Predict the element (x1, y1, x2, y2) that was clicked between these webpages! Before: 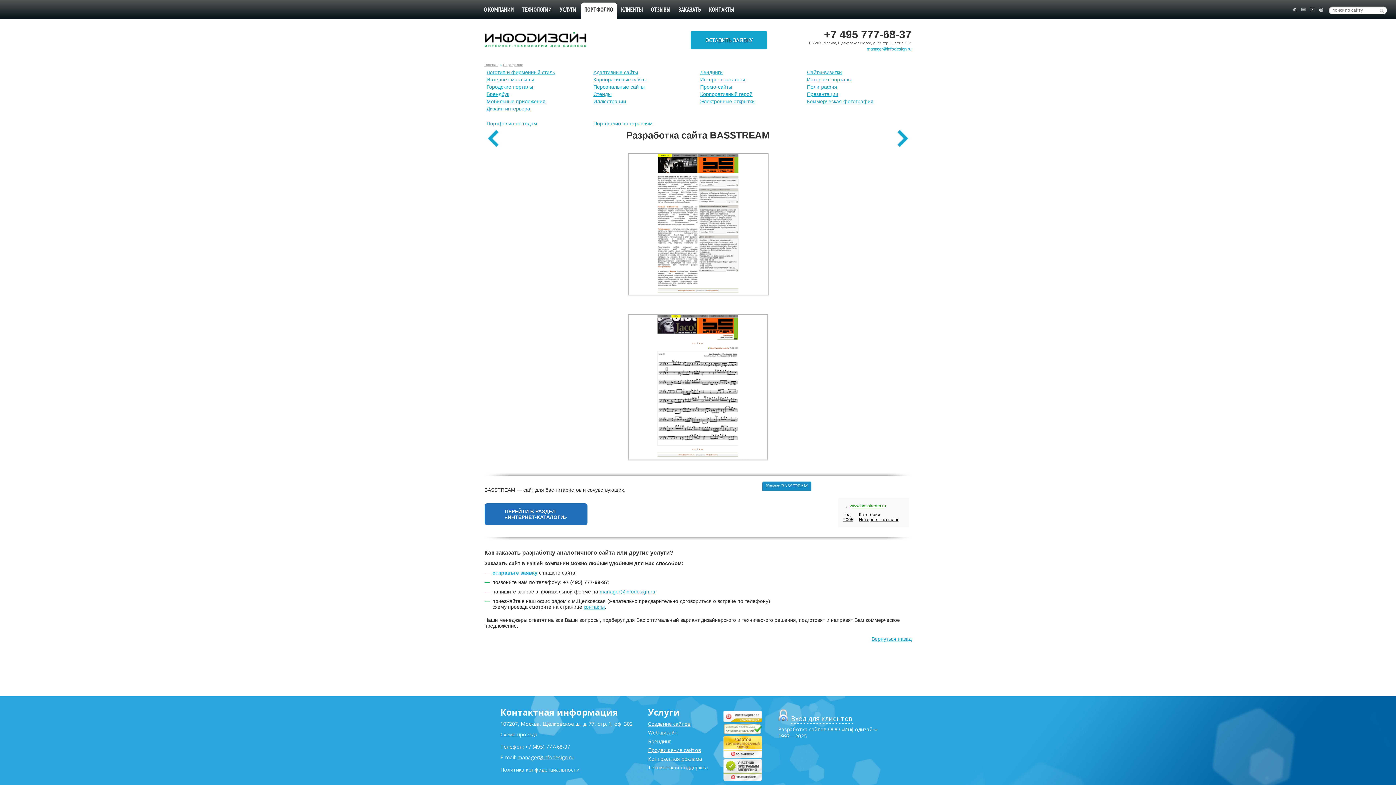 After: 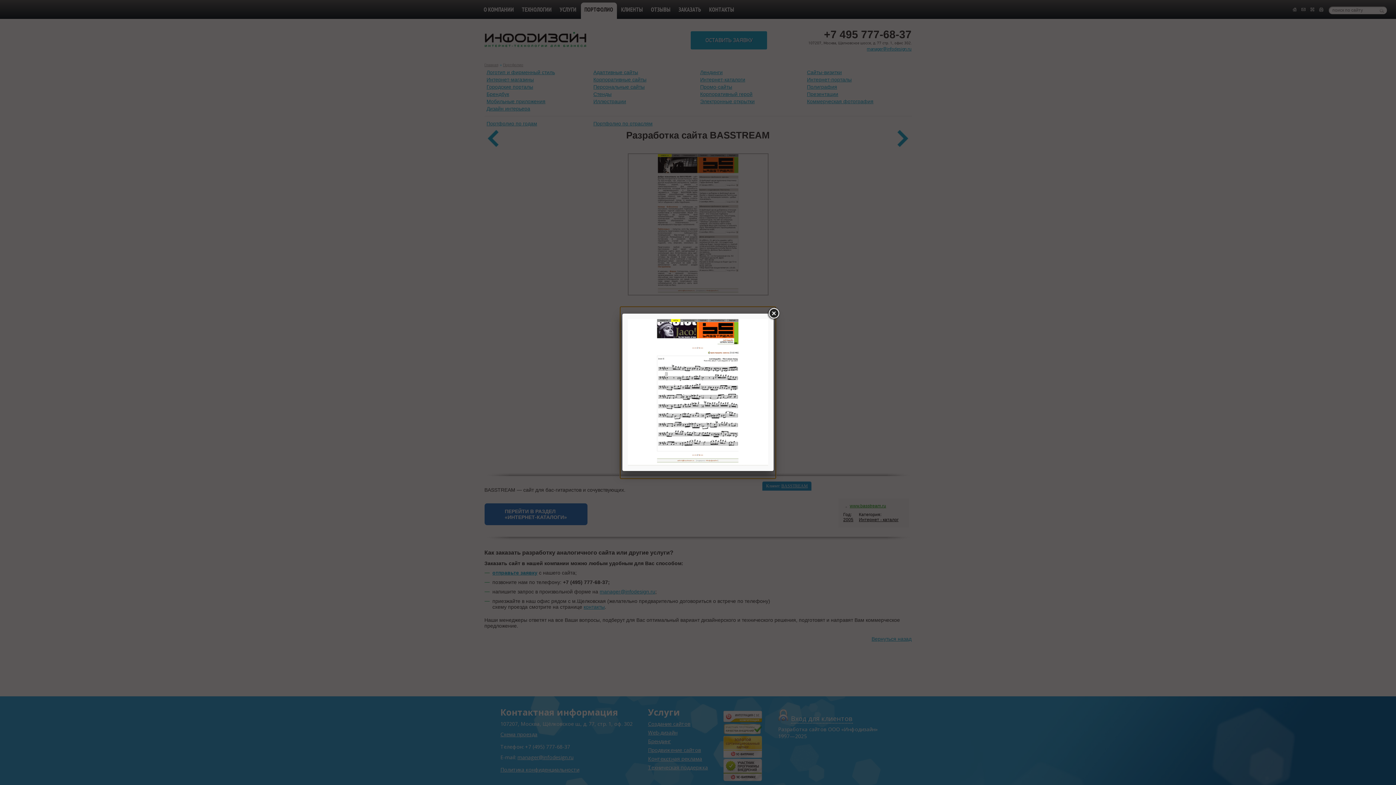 Action: bbox: (628, 384, 768, 390)